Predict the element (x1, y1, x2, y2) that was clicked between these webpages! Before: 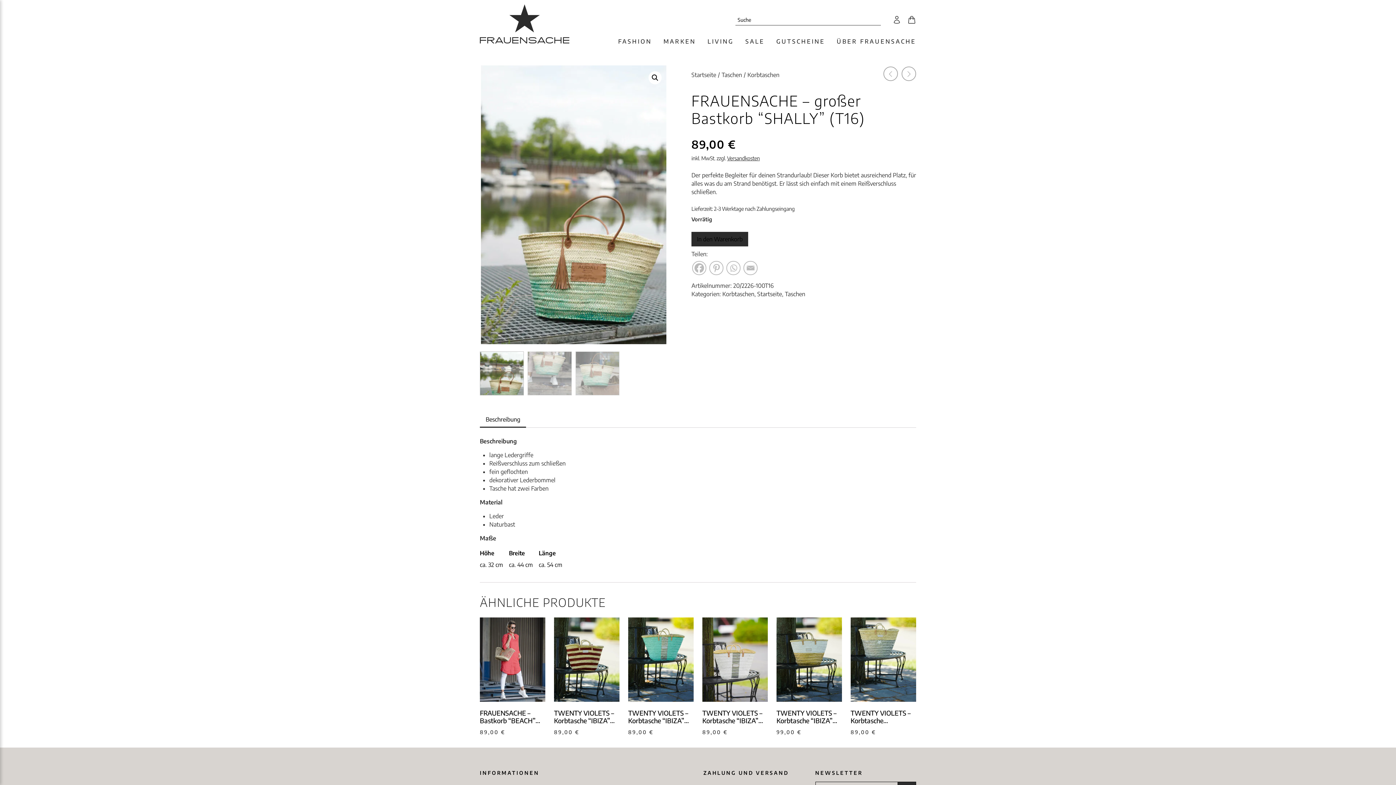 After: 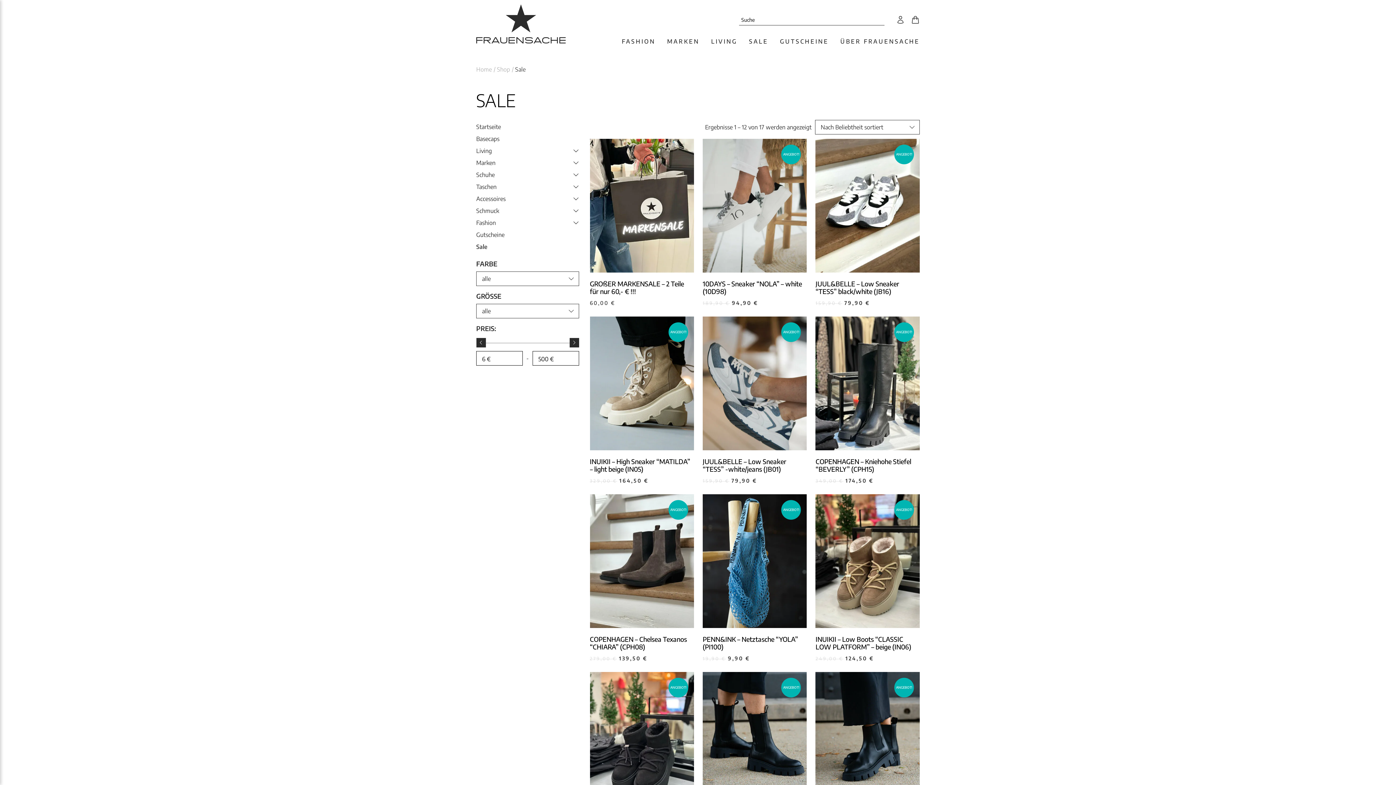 Action: bbox: (745, 34, 764, 48) label: SALE